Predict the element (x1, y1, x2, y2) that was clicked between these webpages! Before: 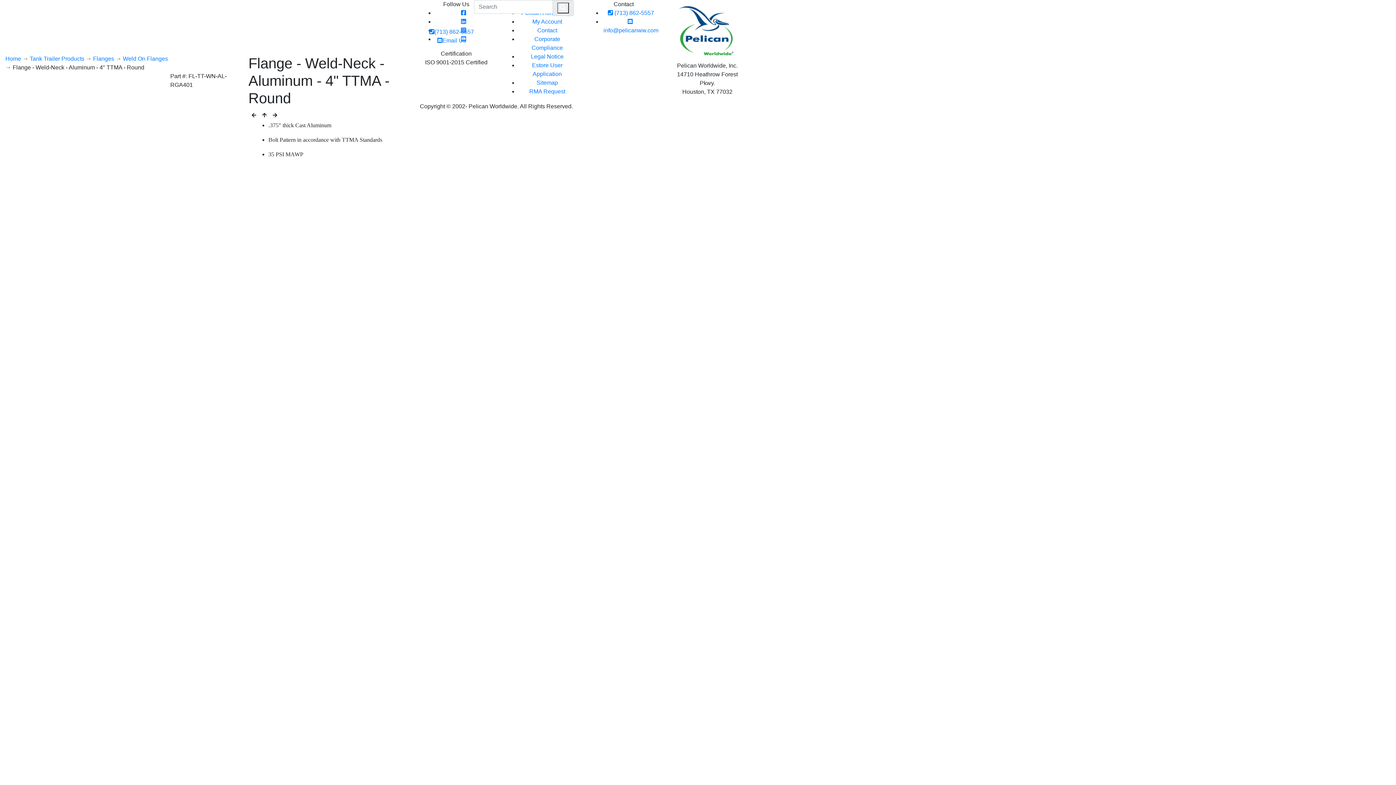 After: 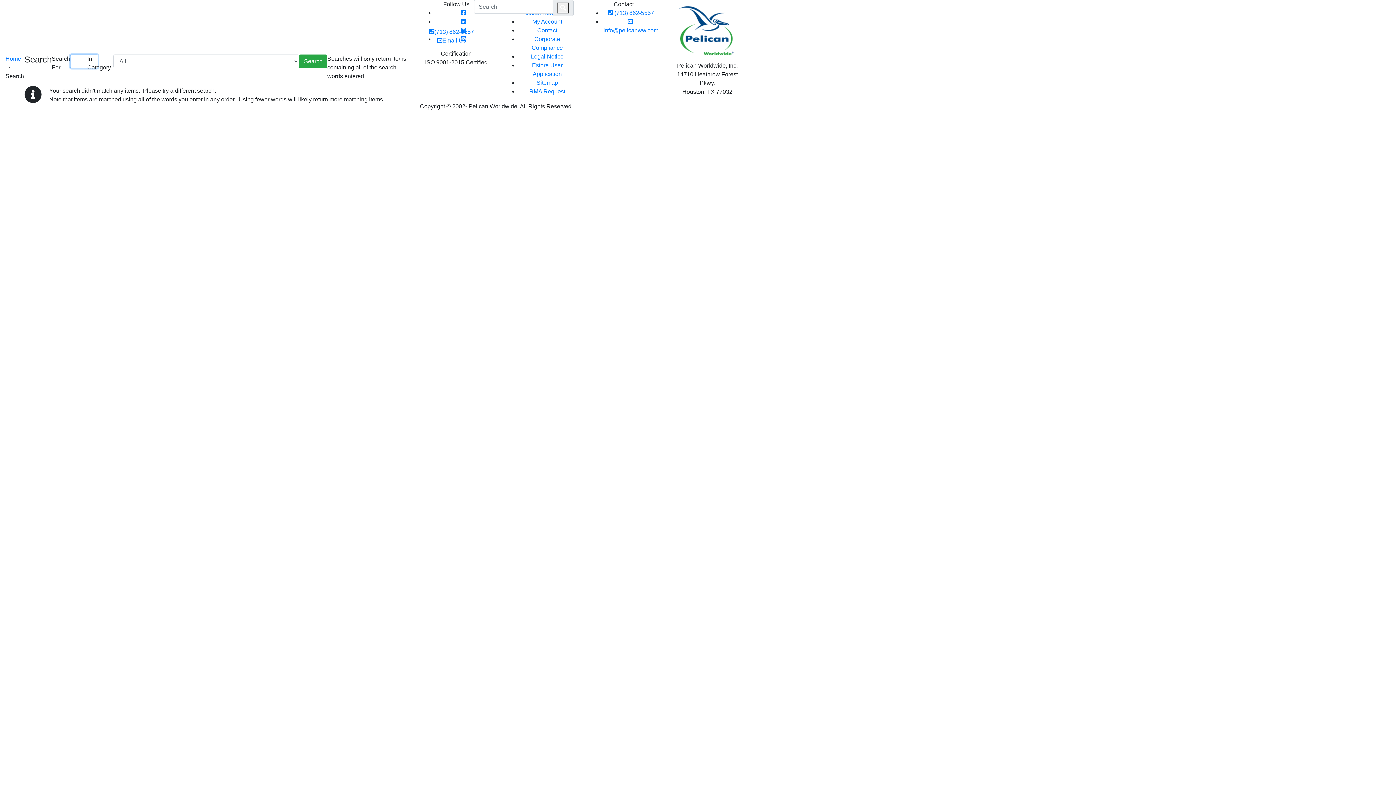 Action: bbox: (557, 2, 569, 13)